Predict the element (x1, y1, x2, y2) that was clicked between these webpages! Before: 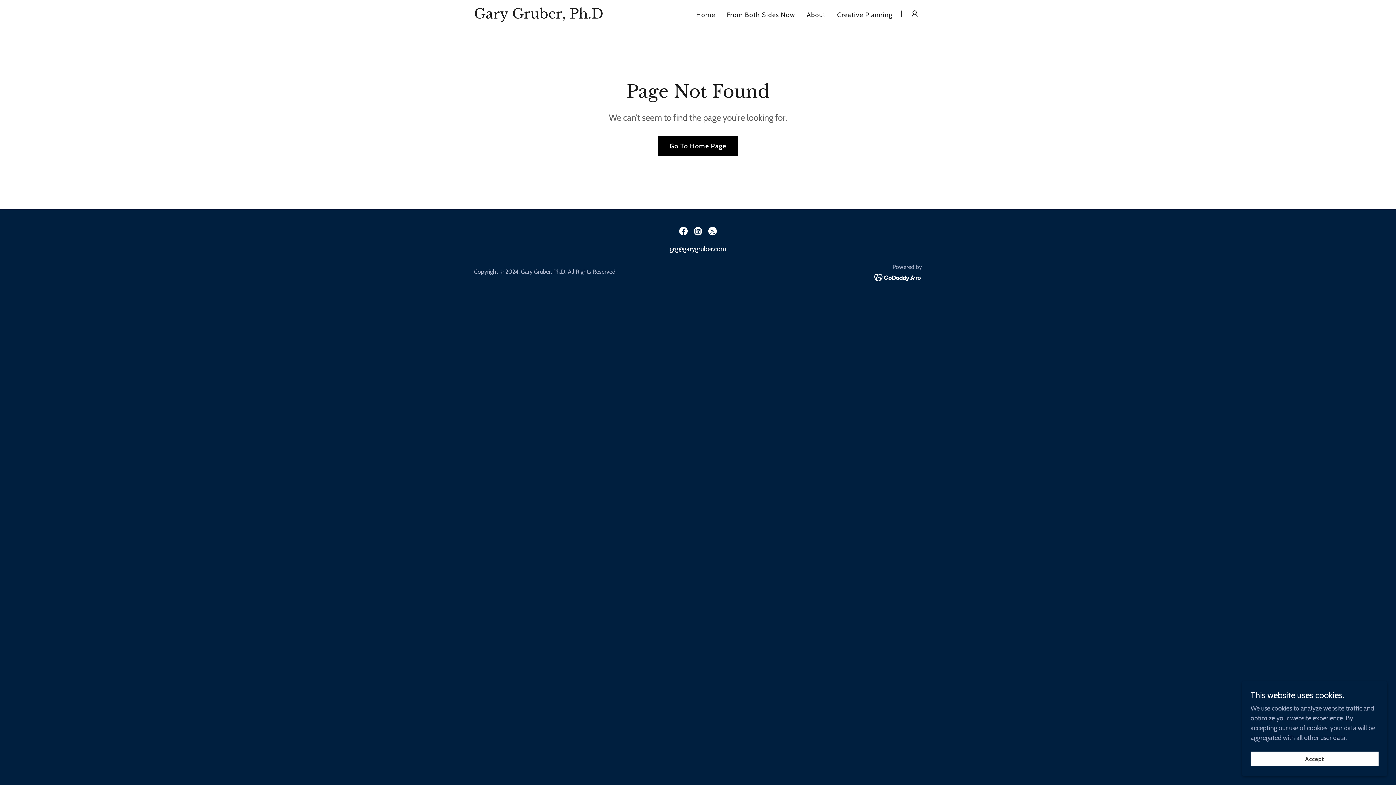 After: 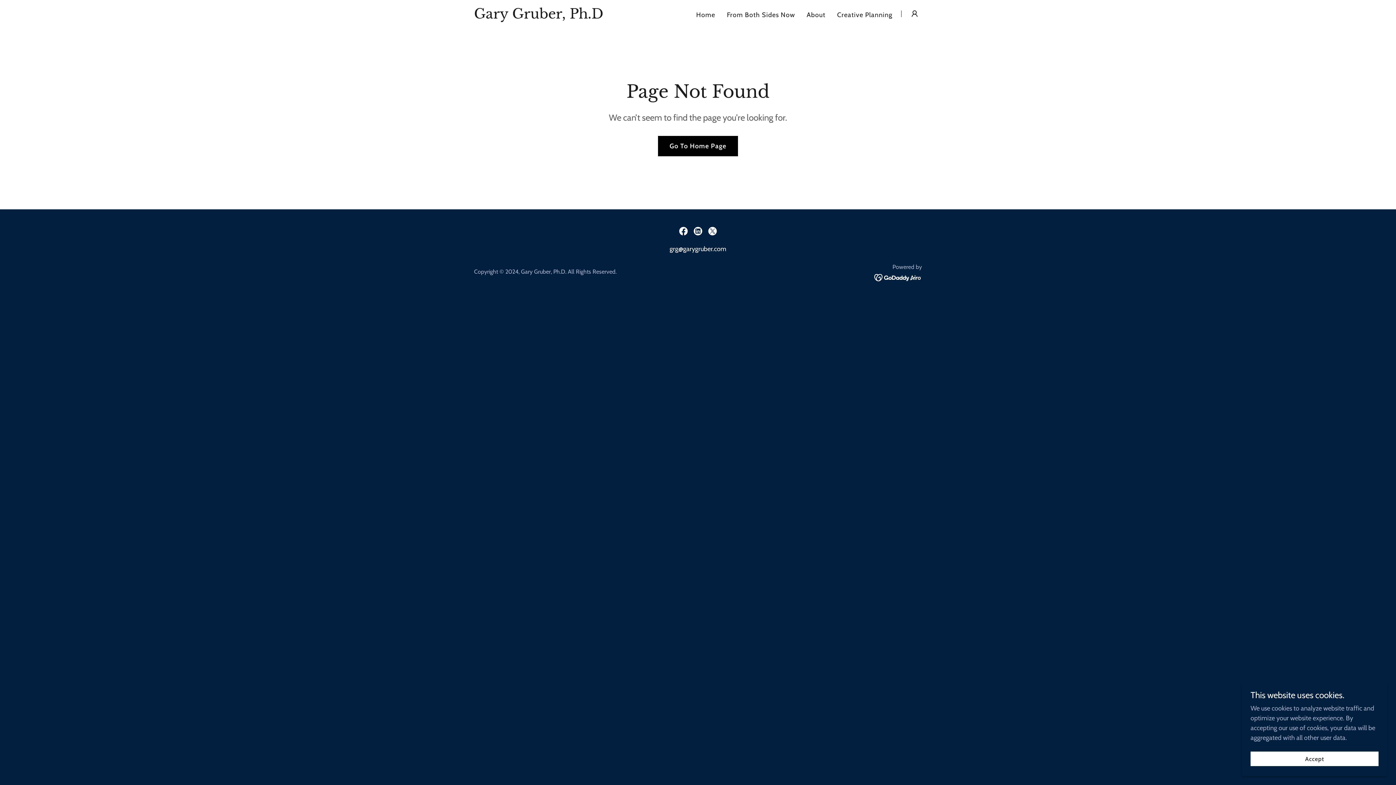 Action: bbox: (690, 224, 705, 238) label: LinkedIn Social Link